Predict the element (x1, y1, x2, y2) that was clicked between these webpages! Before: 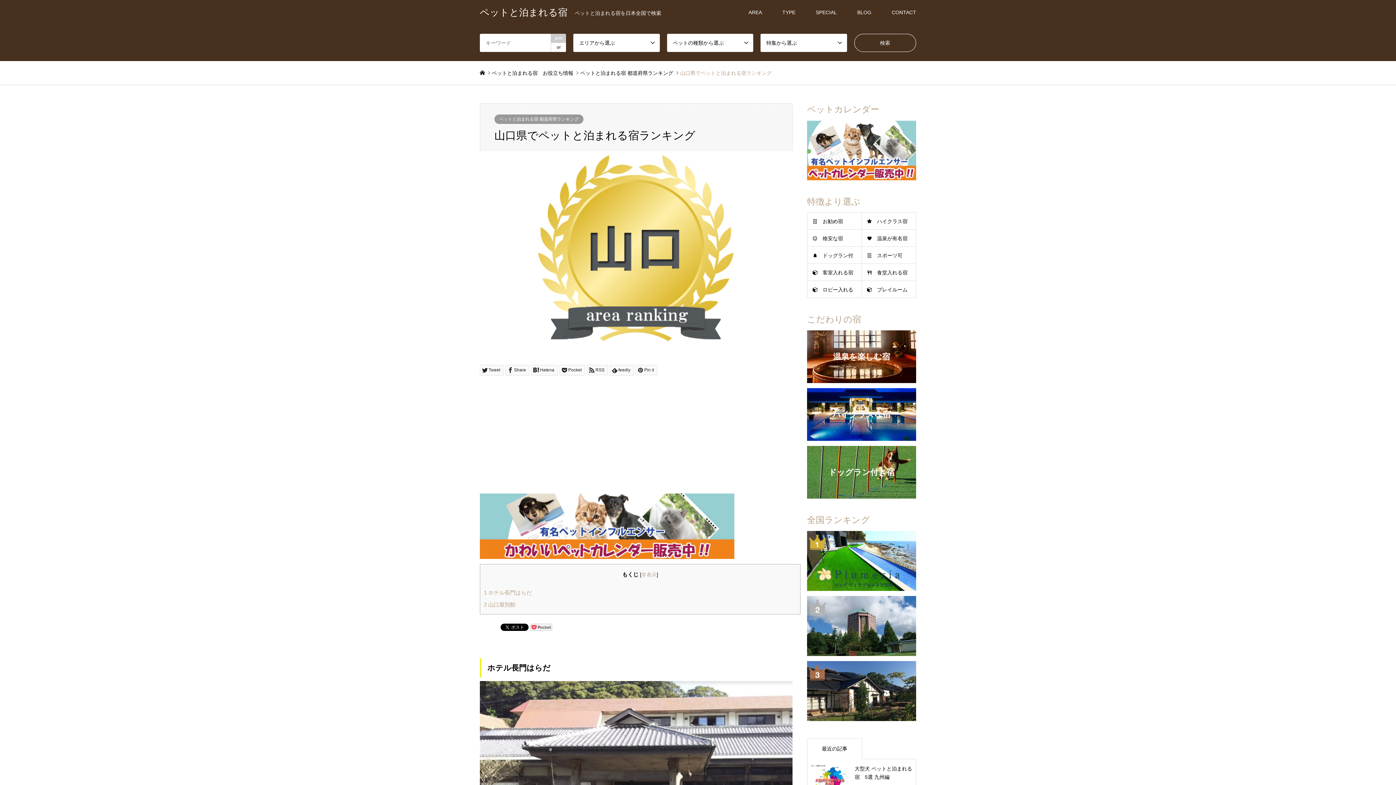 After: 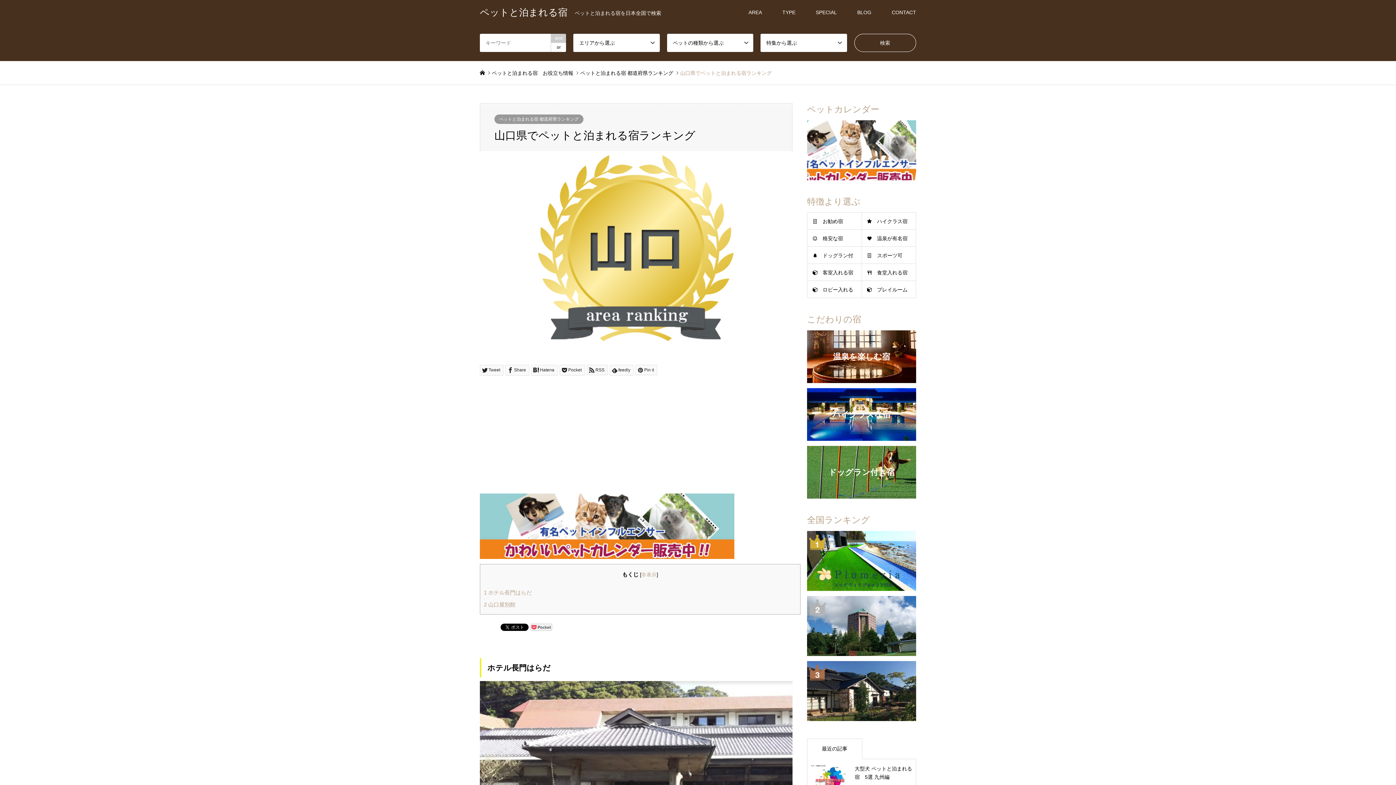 Action: bbox: (807, 120, 916, 180)